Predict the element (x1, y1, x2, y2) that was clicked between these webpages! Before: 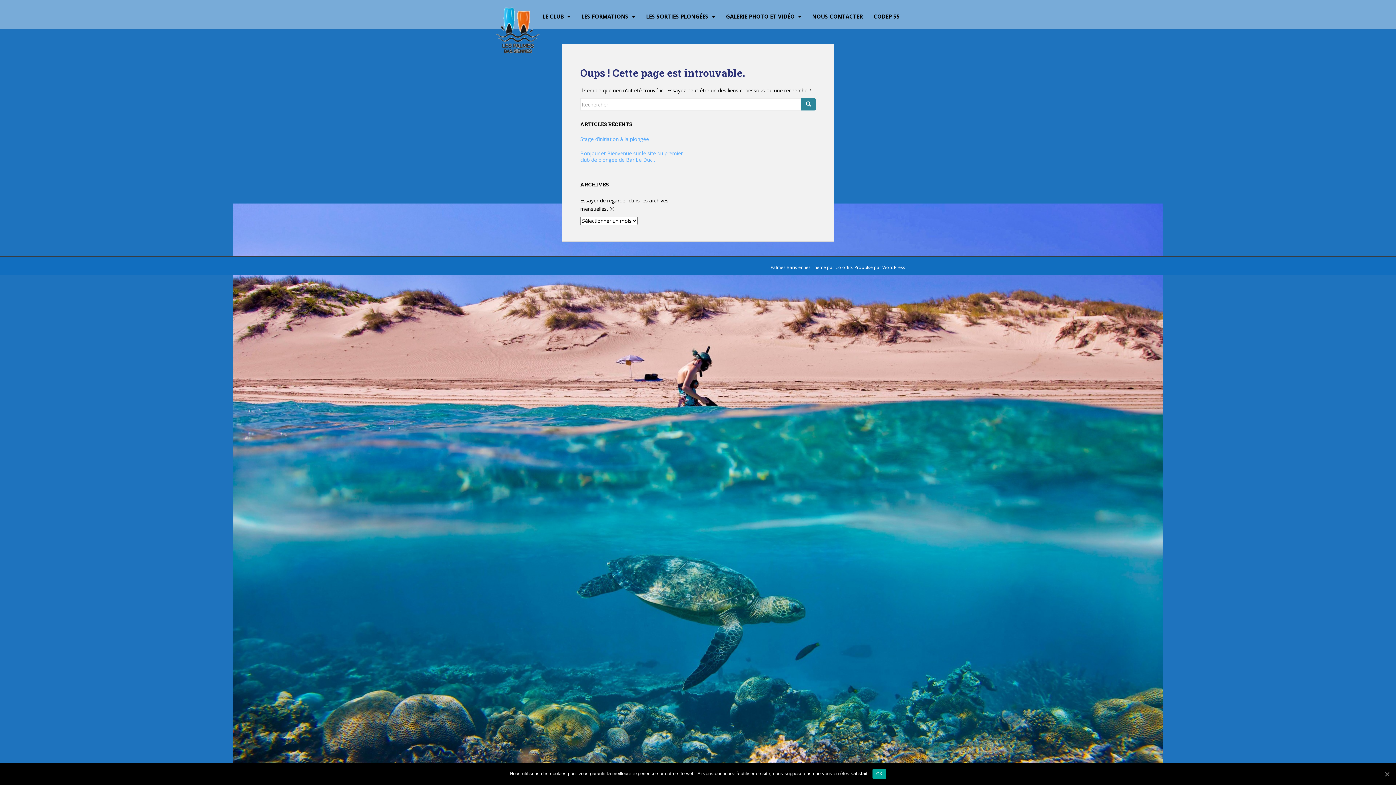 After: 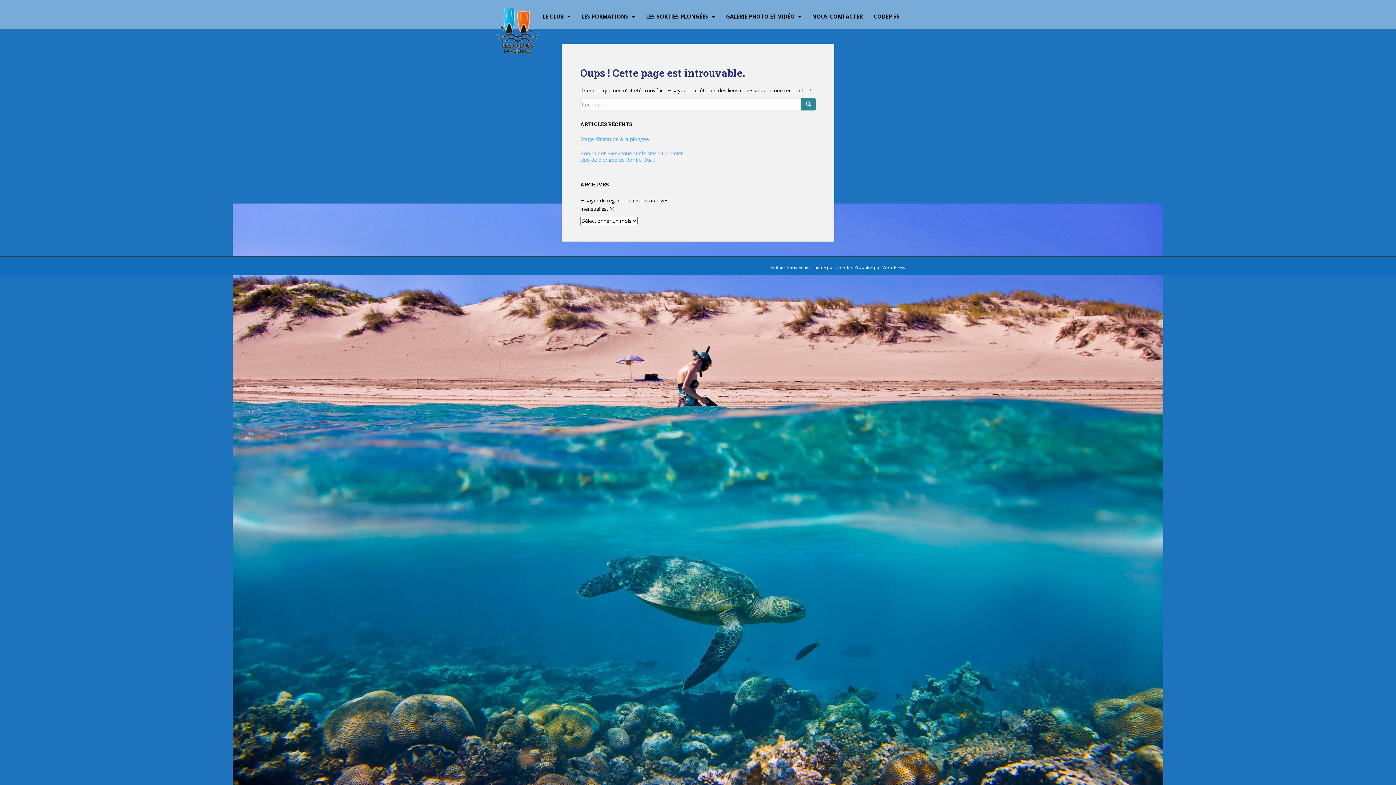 Action: bbox: (1383, 770, 1390, 778) label: Ok